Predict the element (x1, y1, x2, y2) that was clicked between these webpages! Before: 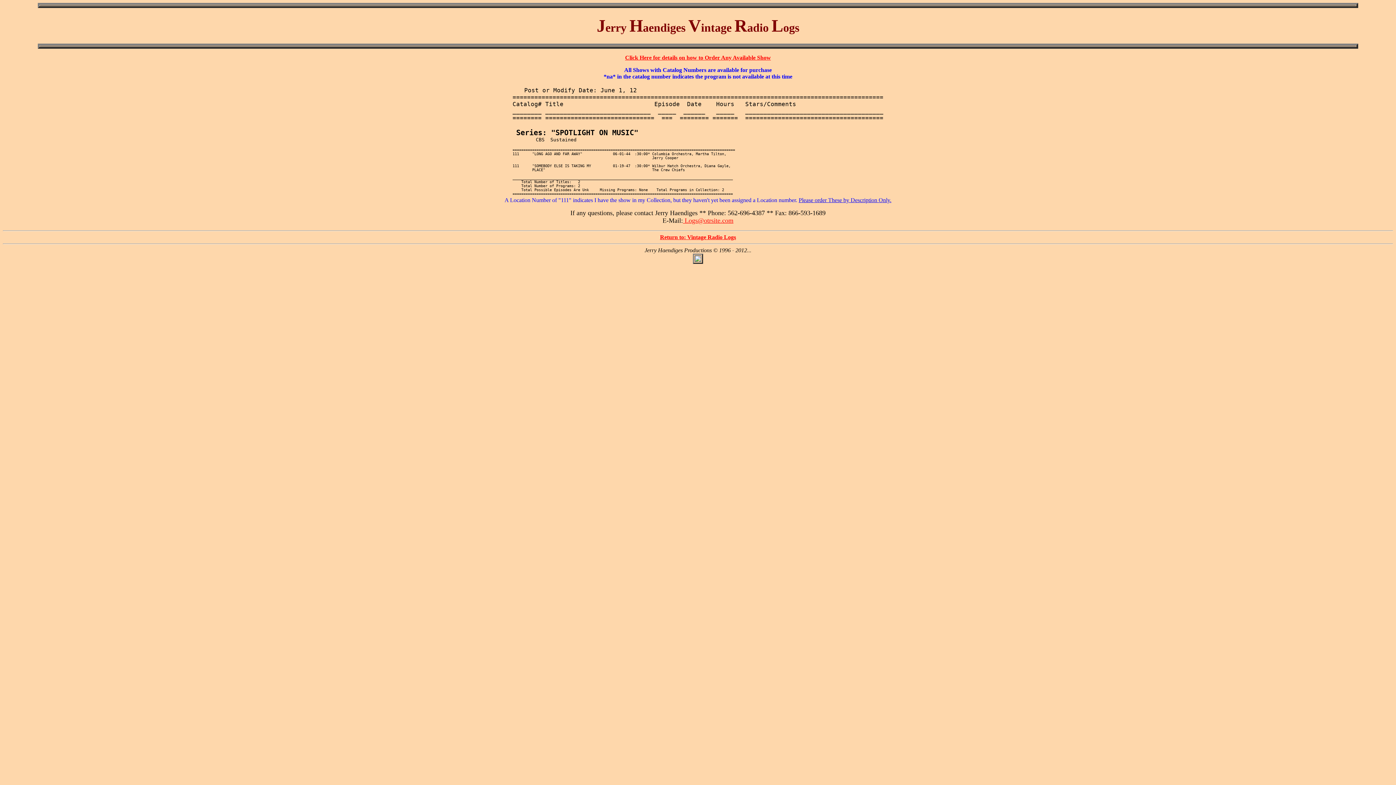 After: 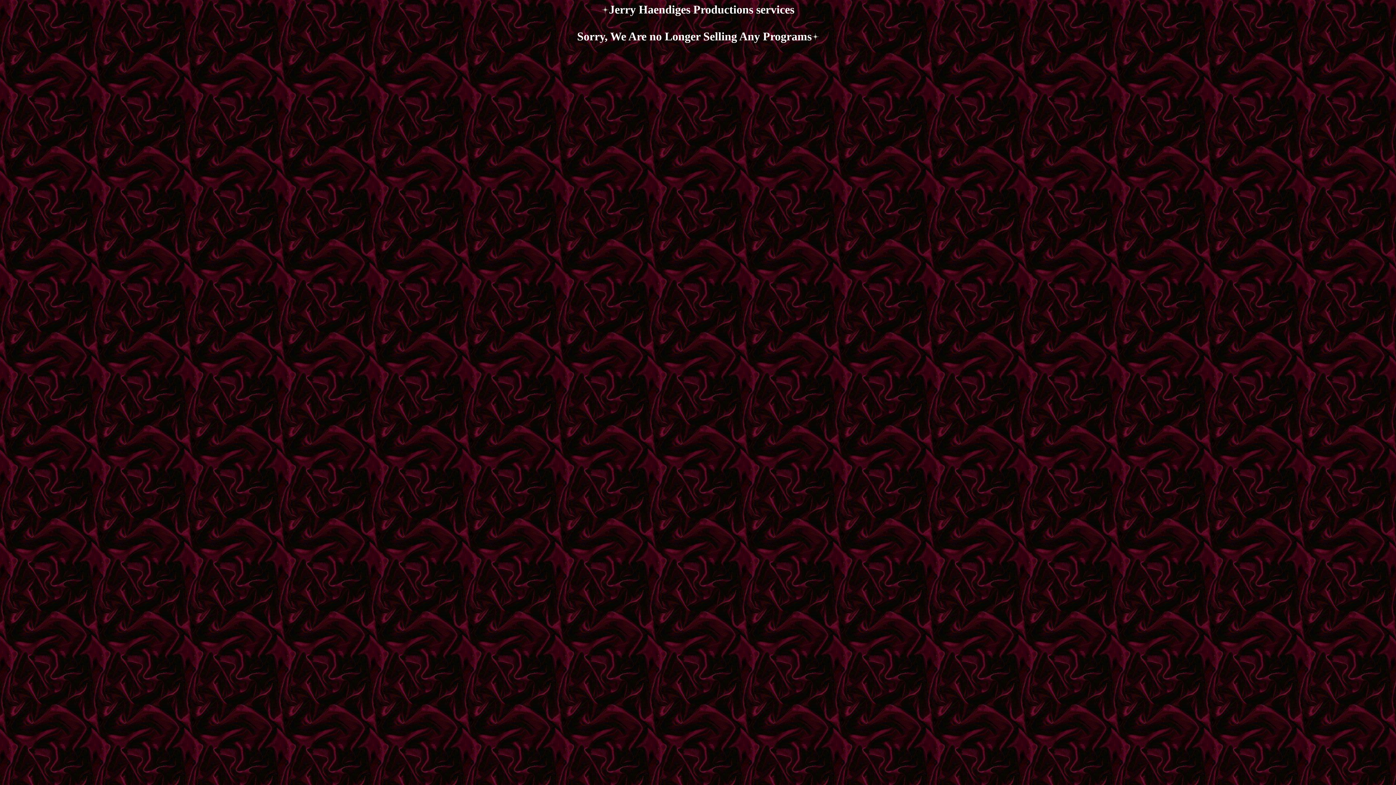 Action: label: Click Here for details on how to Order Any Available Show bbox: (625, 54, 771, 60)